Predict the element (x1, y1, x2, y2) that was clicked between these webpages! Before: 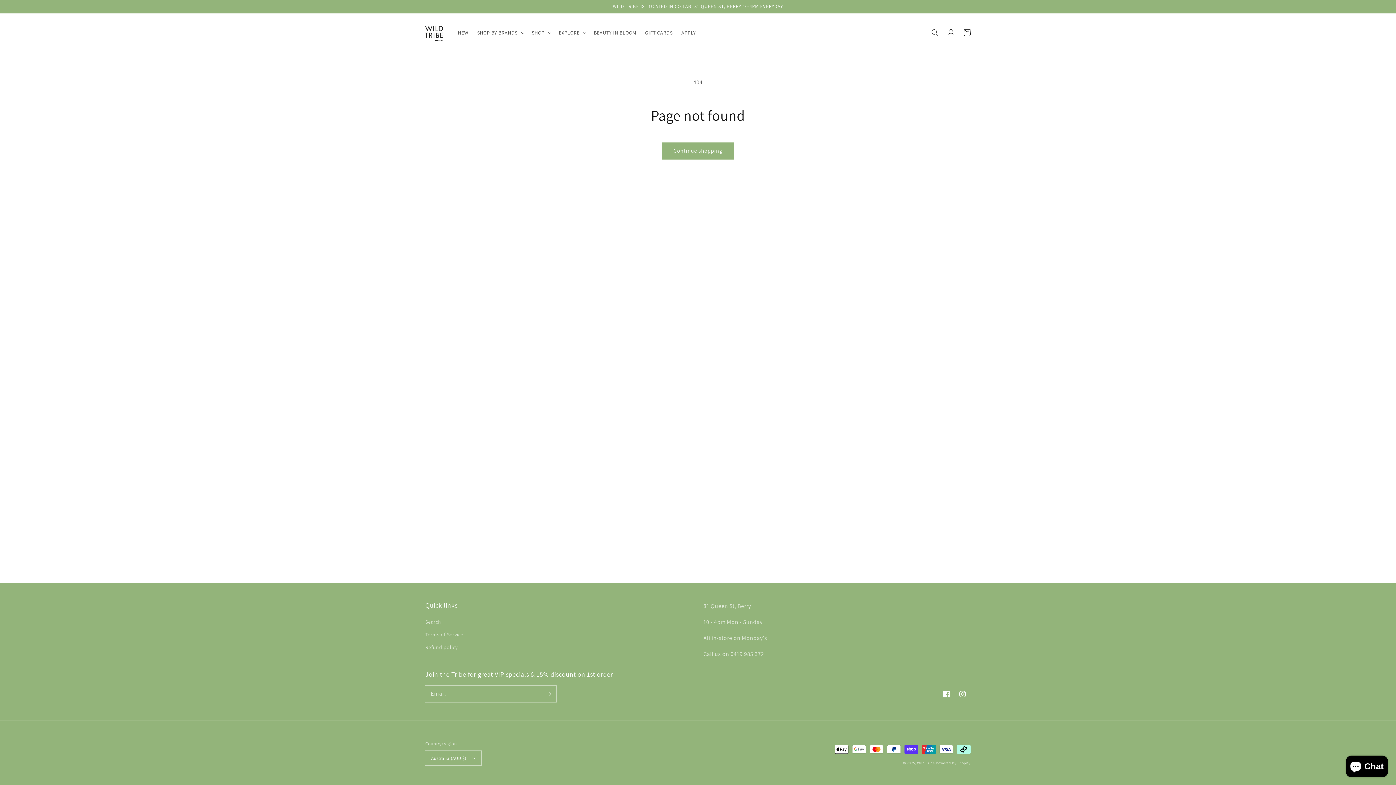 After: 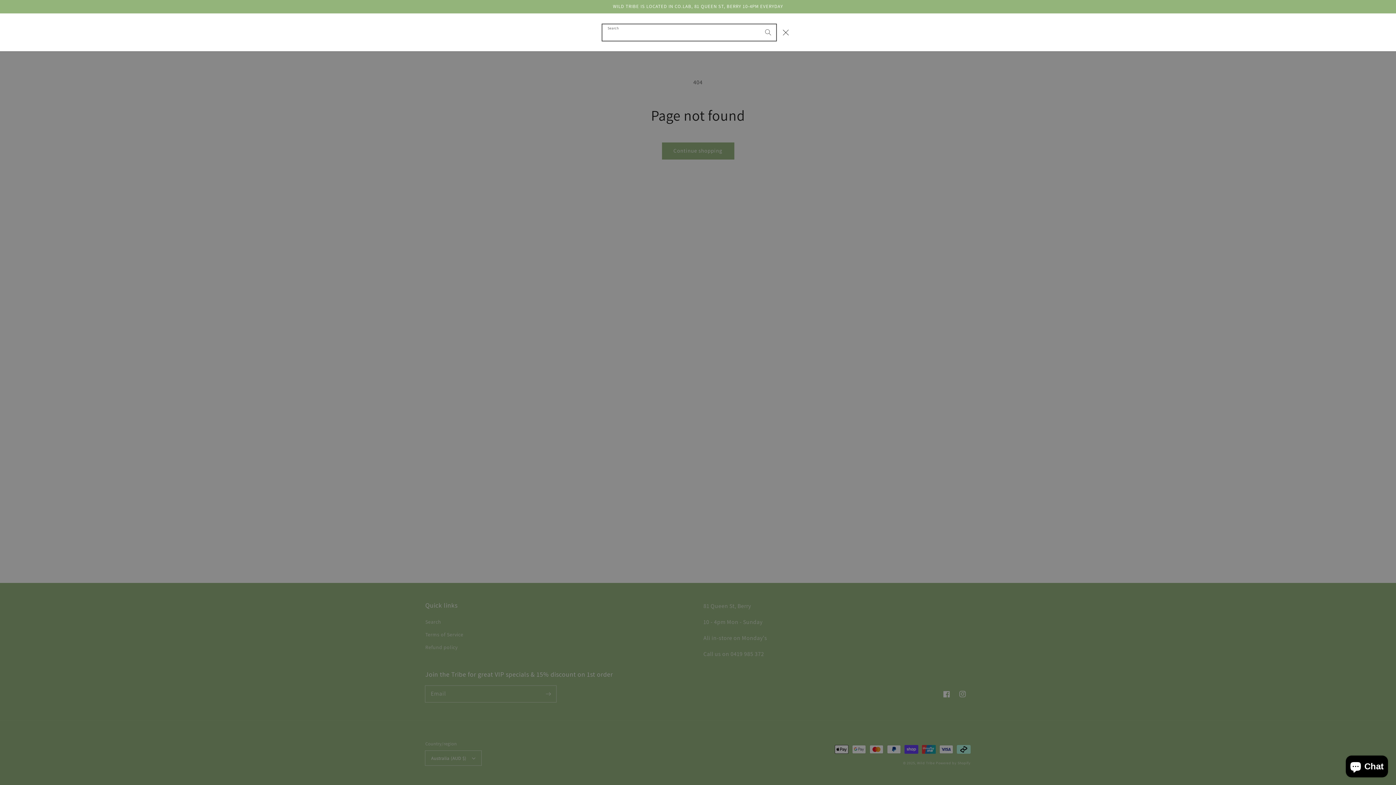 Action: label: Search bbox: (927, 24, 943, 40)